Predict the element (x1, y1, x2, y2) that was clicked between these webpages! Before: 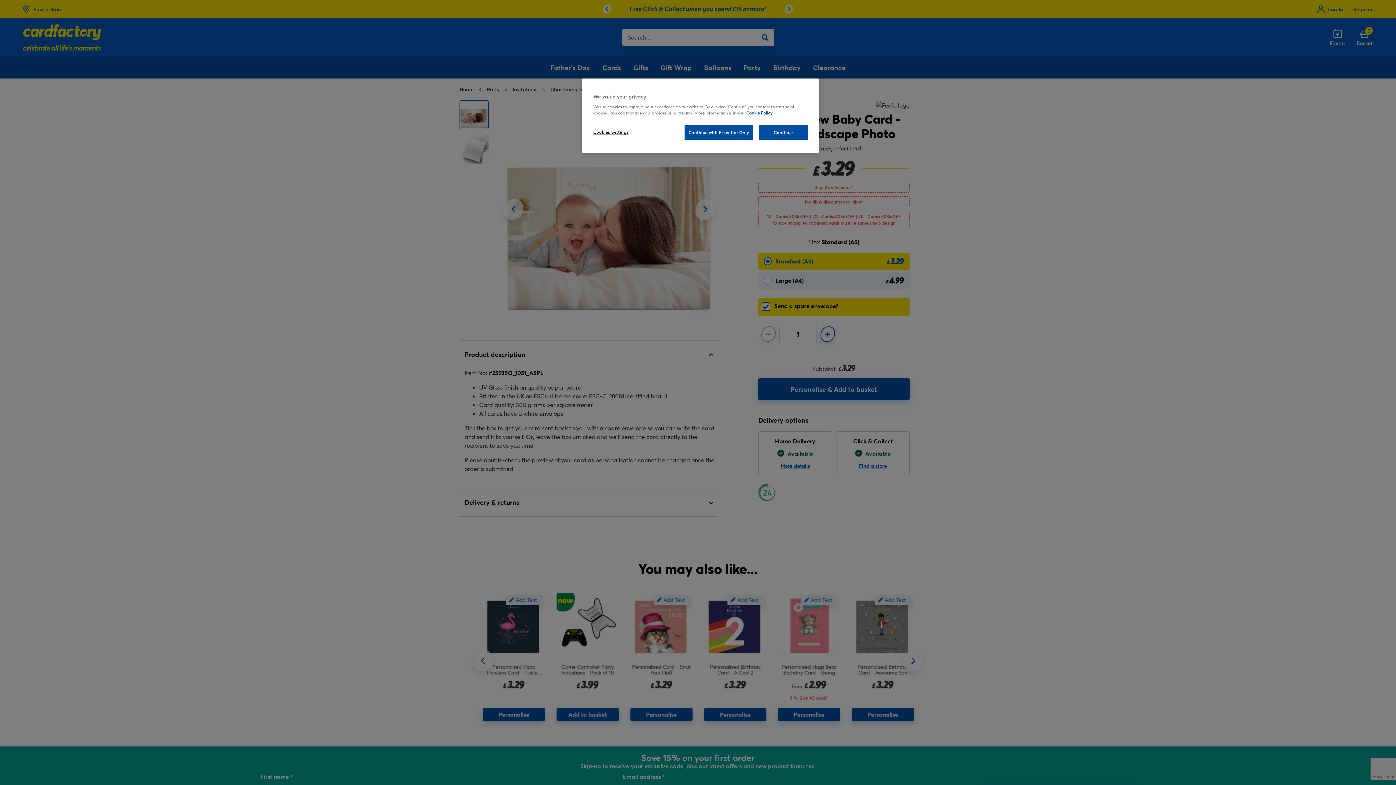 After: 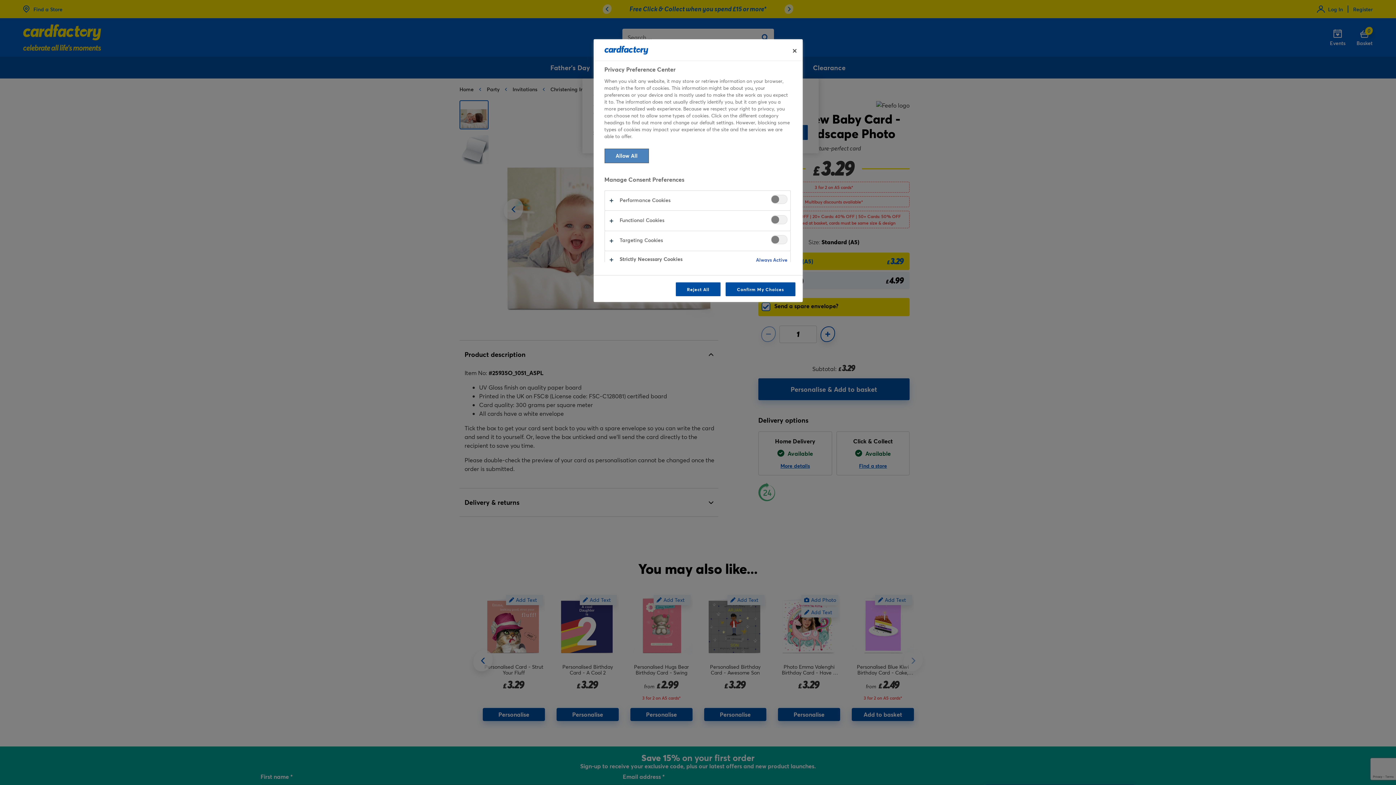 Action: bbox: (593, 125, 642, 139) label: Cookies Settings